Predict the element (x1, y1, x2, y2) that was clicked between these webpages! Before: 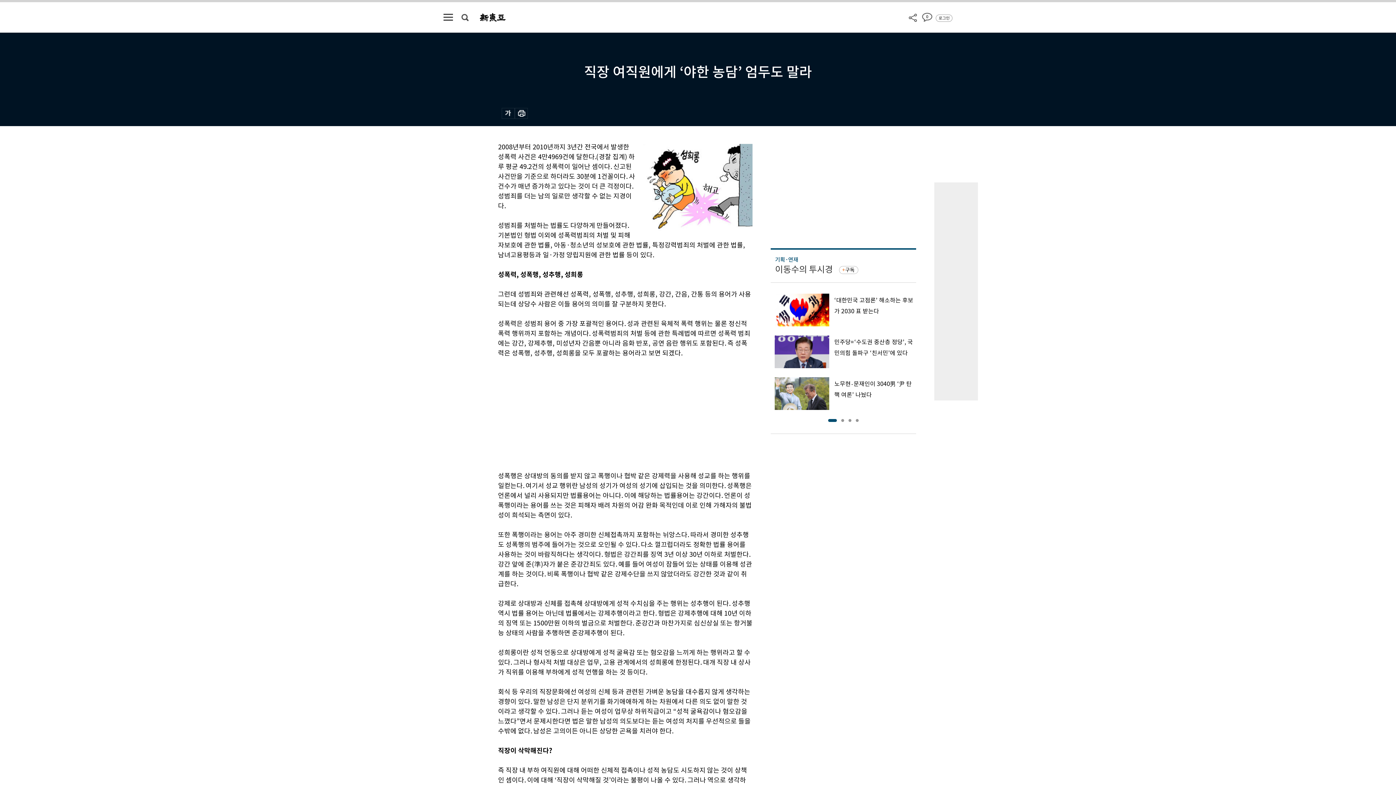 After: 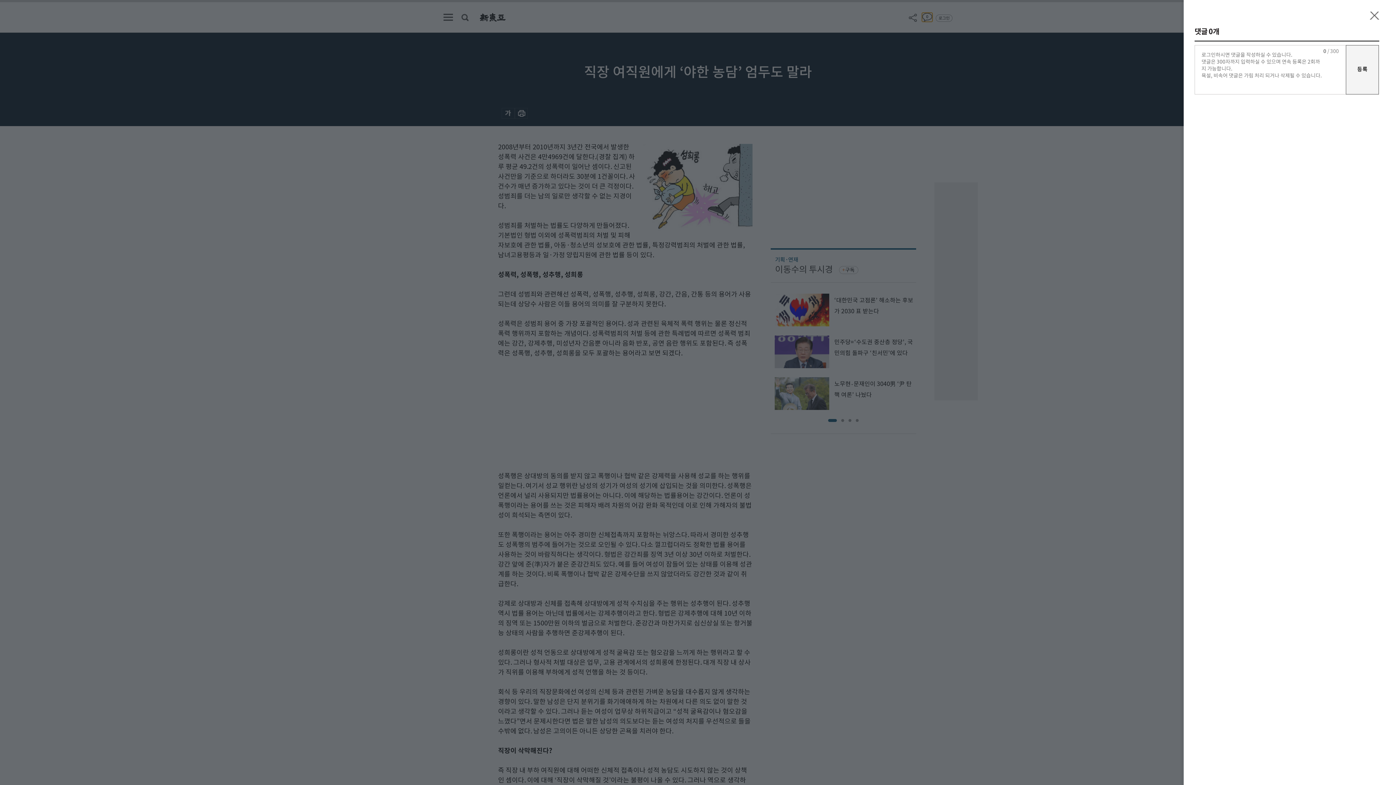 Action: label: 0 bbox: (922, 12, 932, 21)